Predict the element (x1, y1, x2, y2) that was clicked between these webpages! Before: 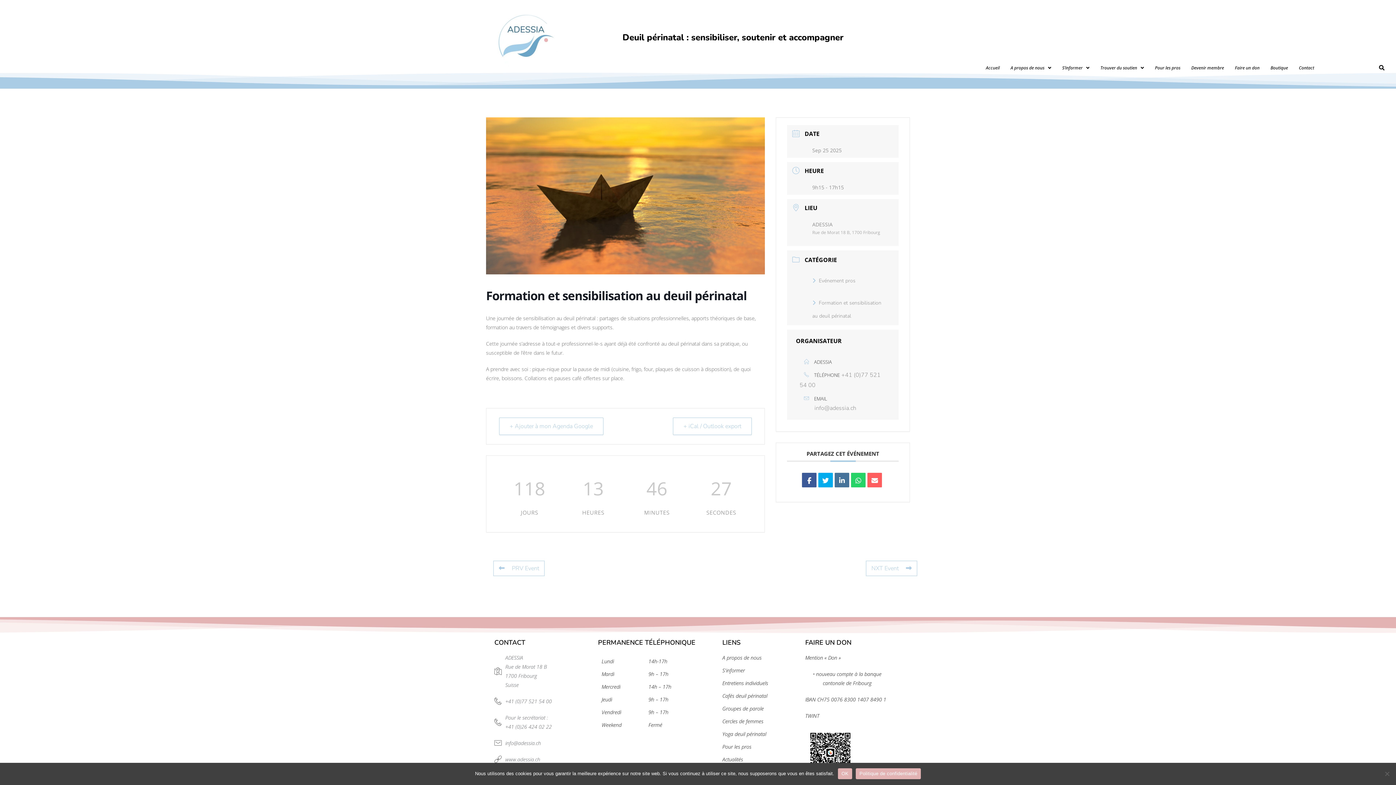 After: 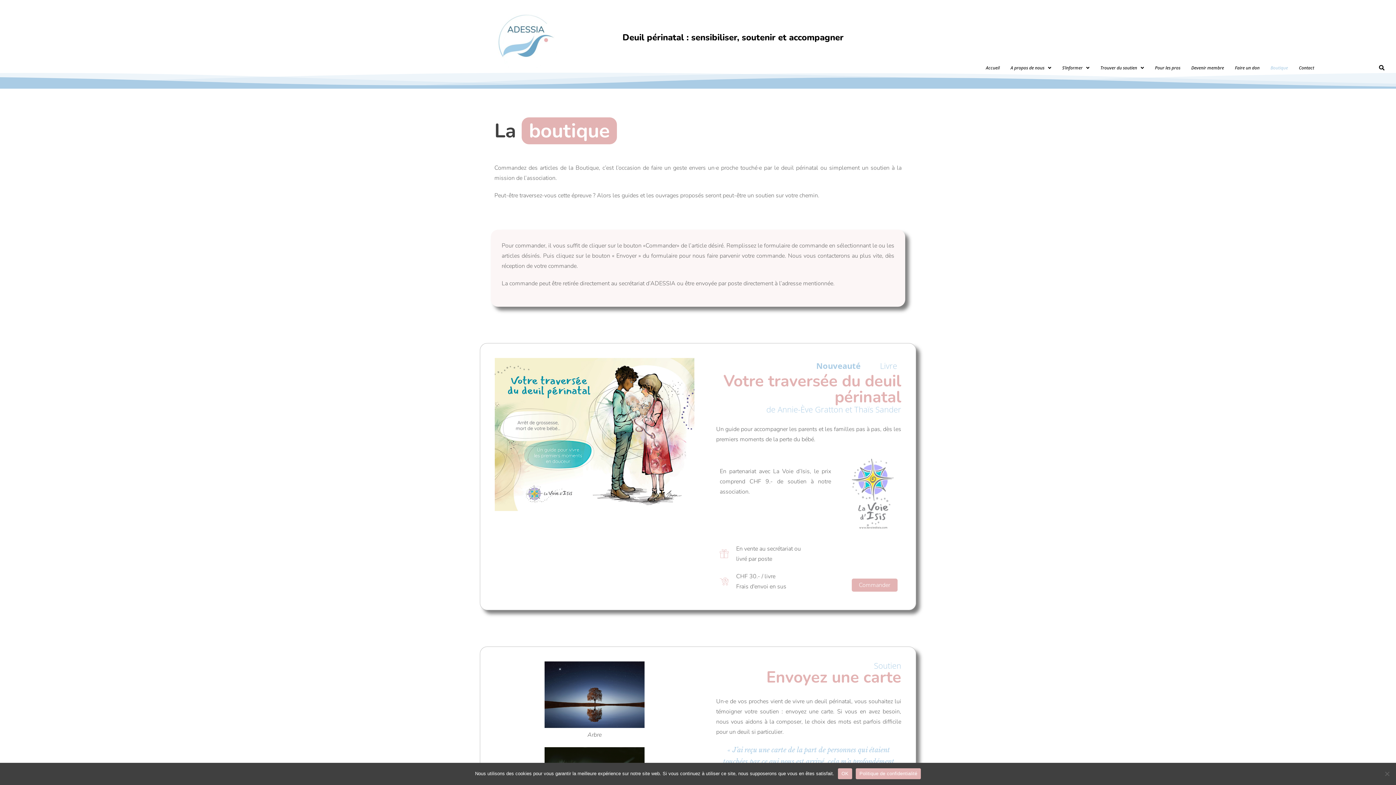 Action: bbox: (1265, 60, 1293, 75) label: Boutique